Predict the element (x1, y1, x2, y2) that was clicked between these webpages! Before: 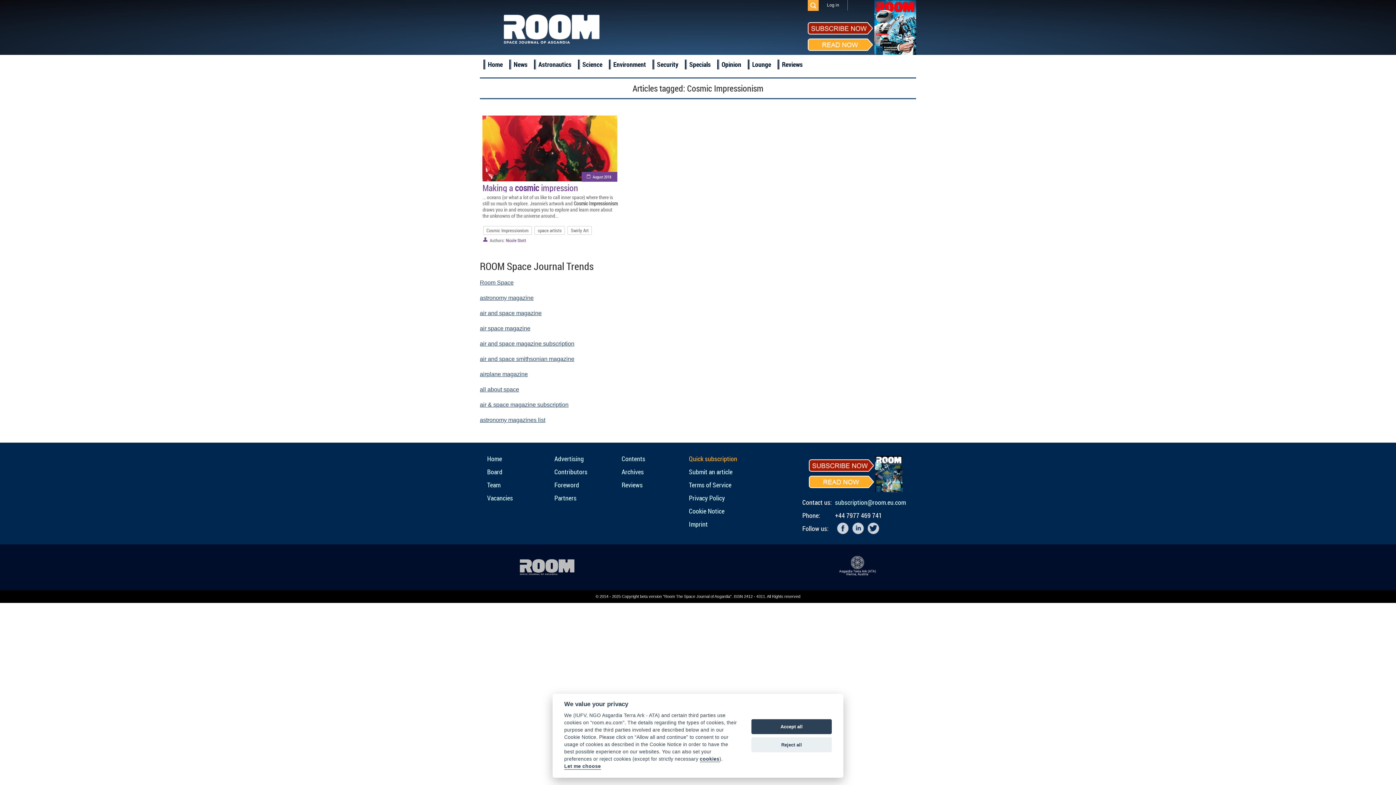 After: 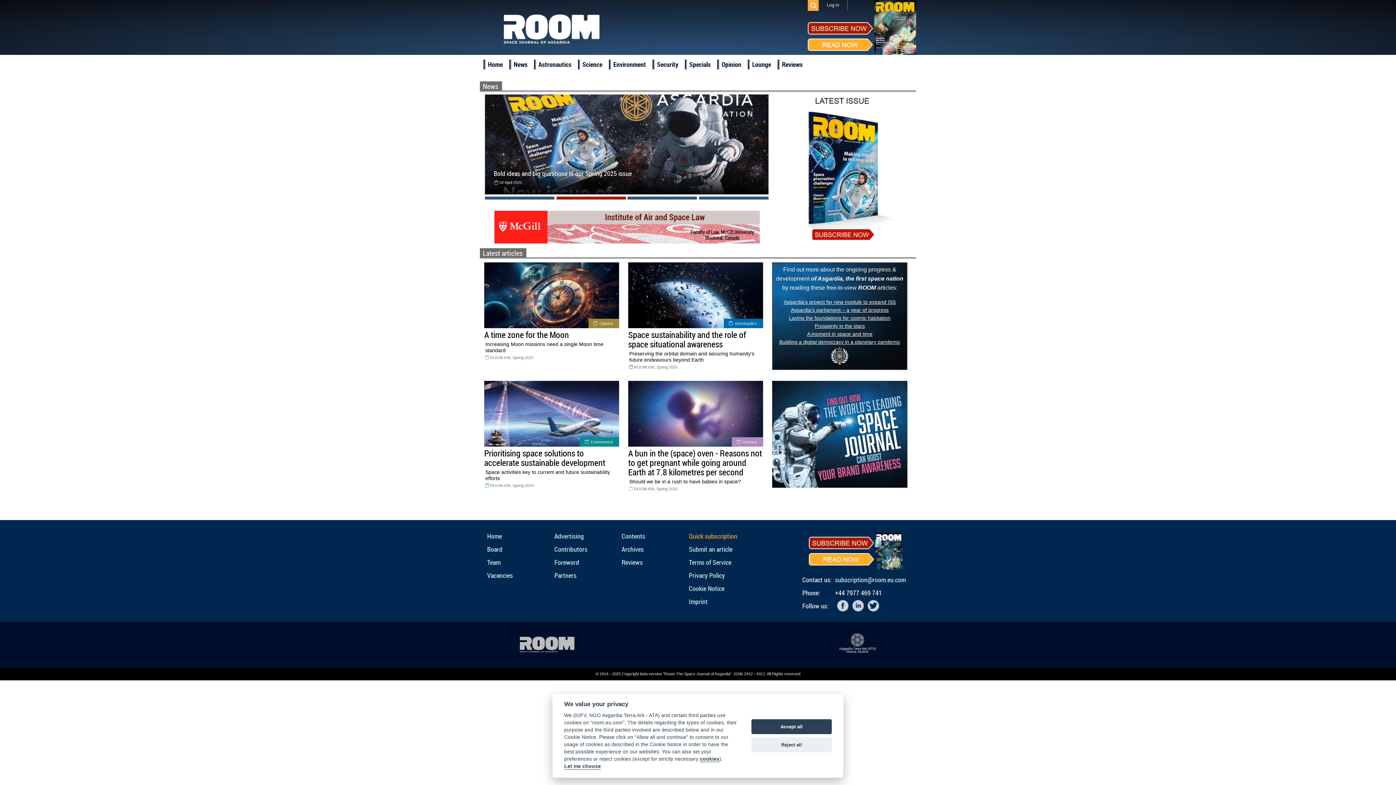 Action: bbox: (520, 559, 575, 575)